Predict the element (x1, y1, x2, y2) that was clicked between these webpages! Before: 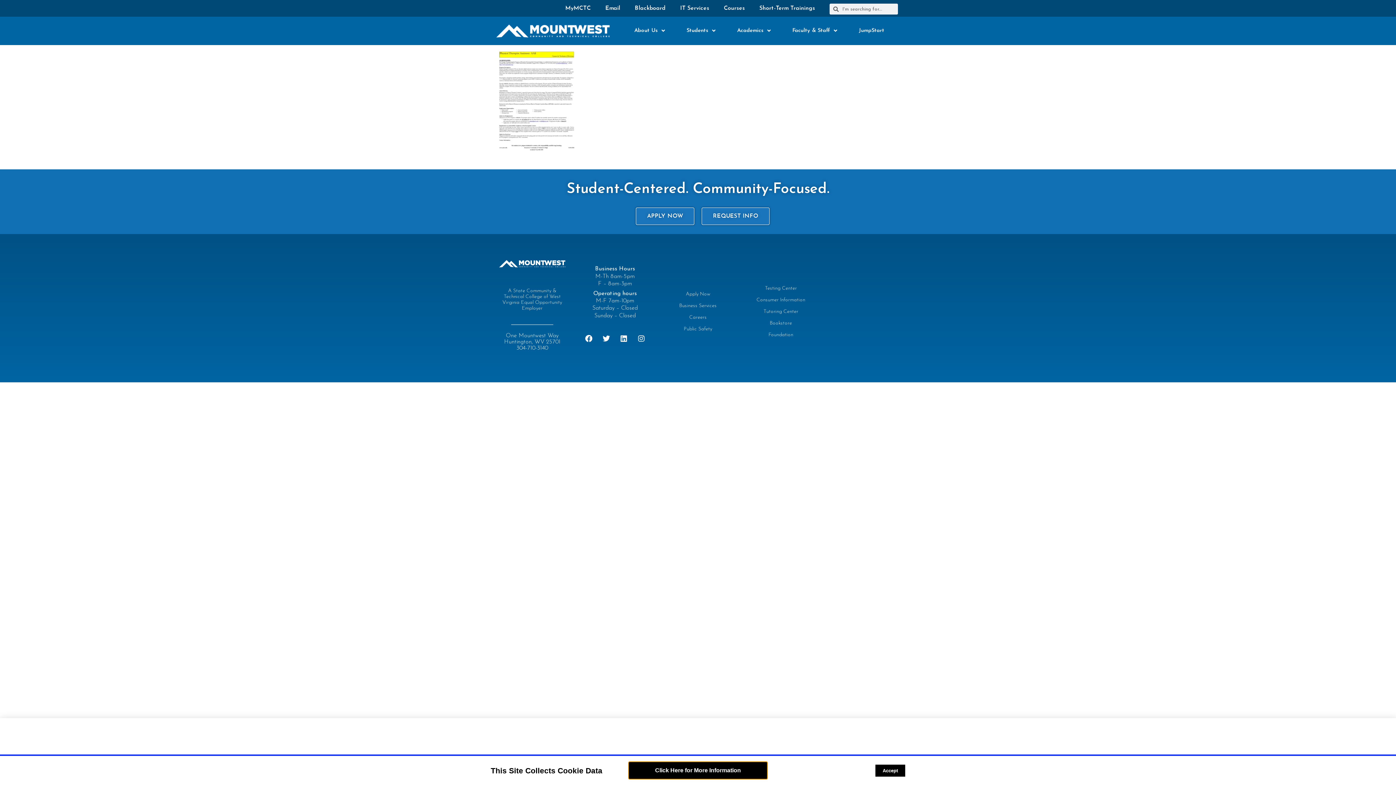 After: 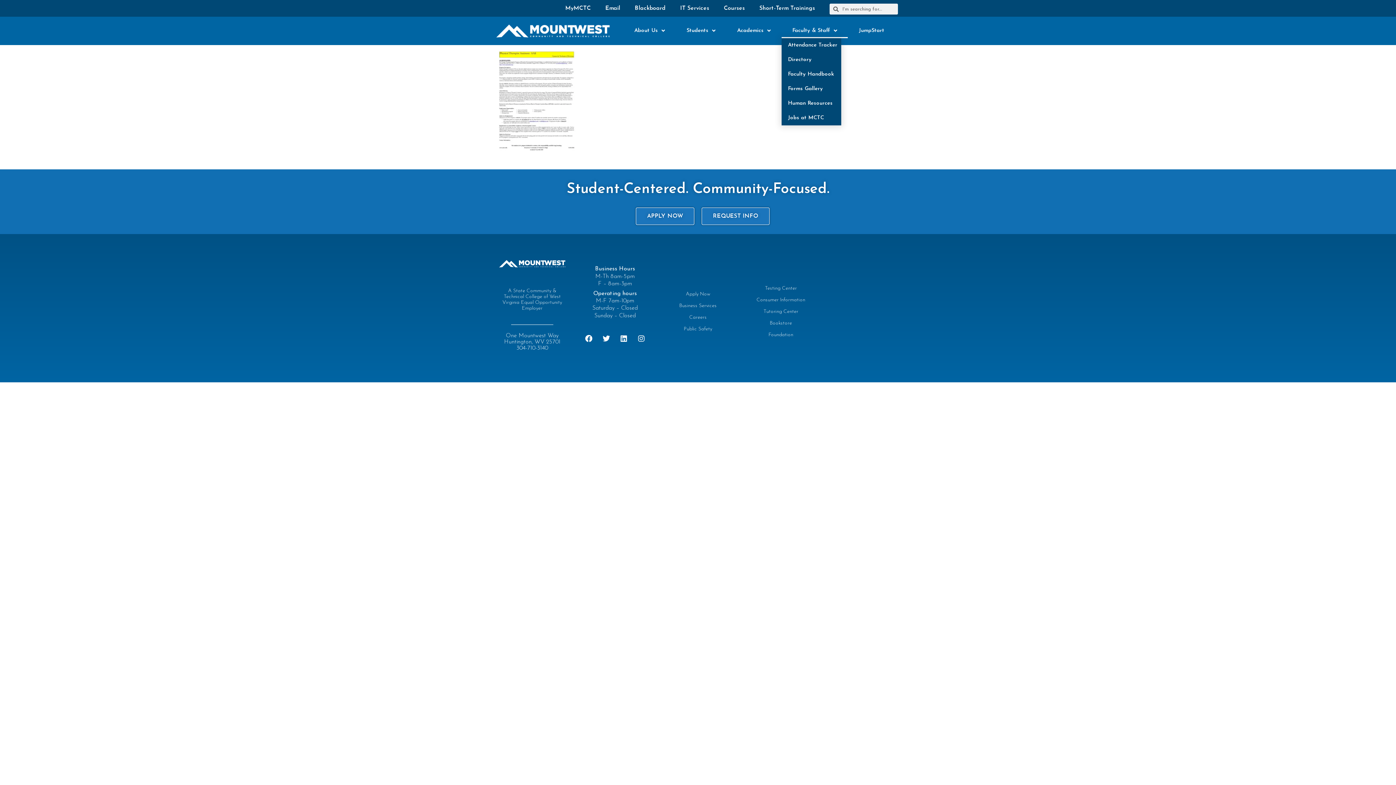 Action: label: Faculty & Staff bbox: (781, 23, 848, 38)